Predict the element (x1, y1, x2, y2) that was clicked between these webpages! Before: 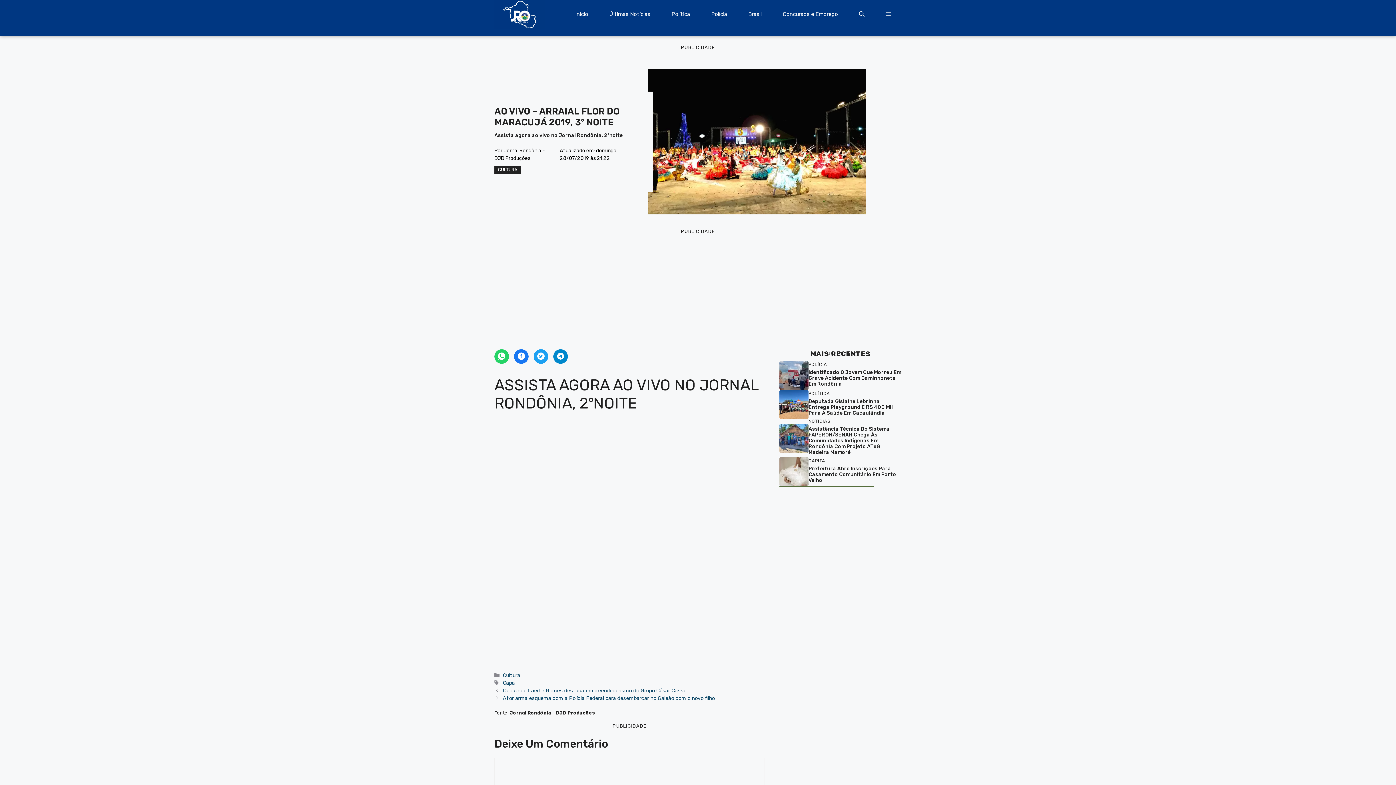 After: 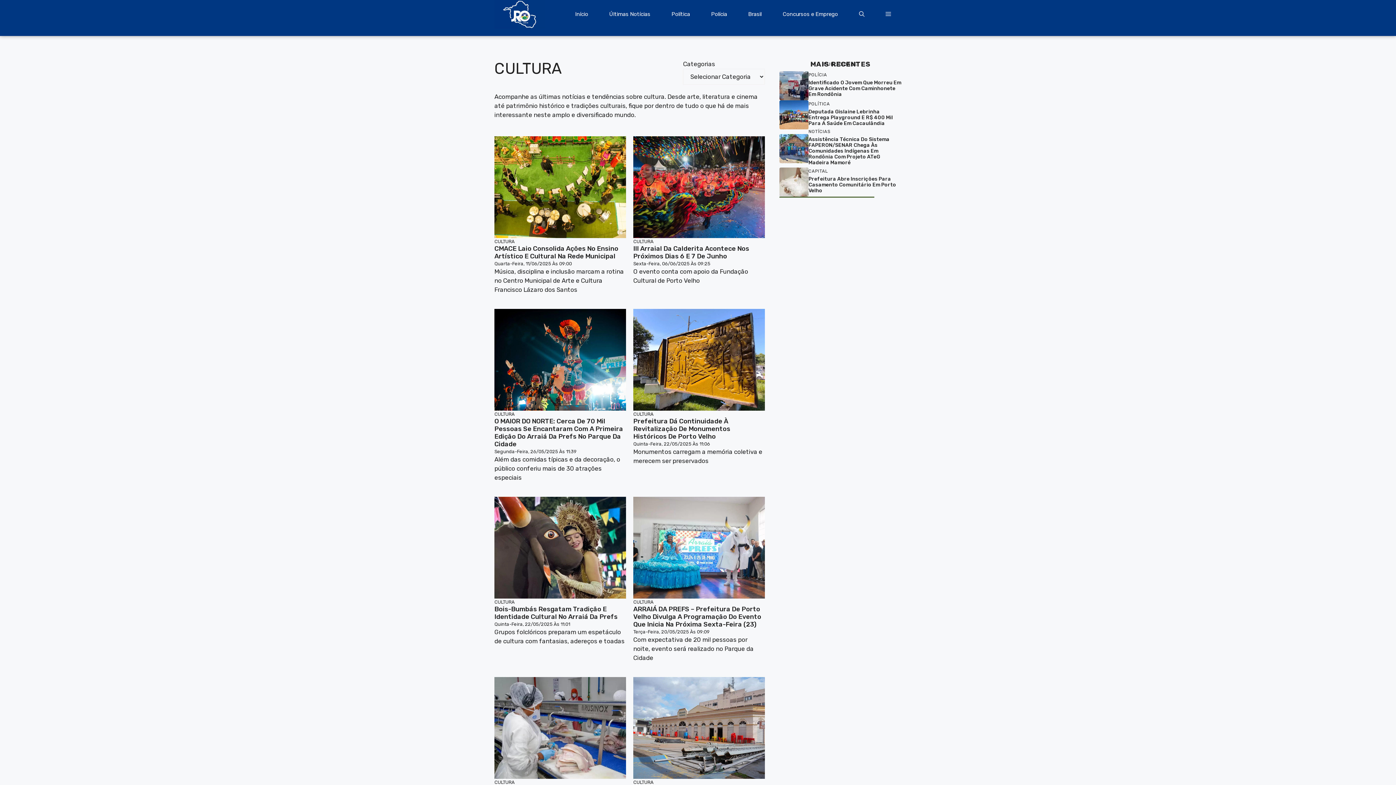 Action: bbox: (494, 165, 521, 173) label: CULTURA